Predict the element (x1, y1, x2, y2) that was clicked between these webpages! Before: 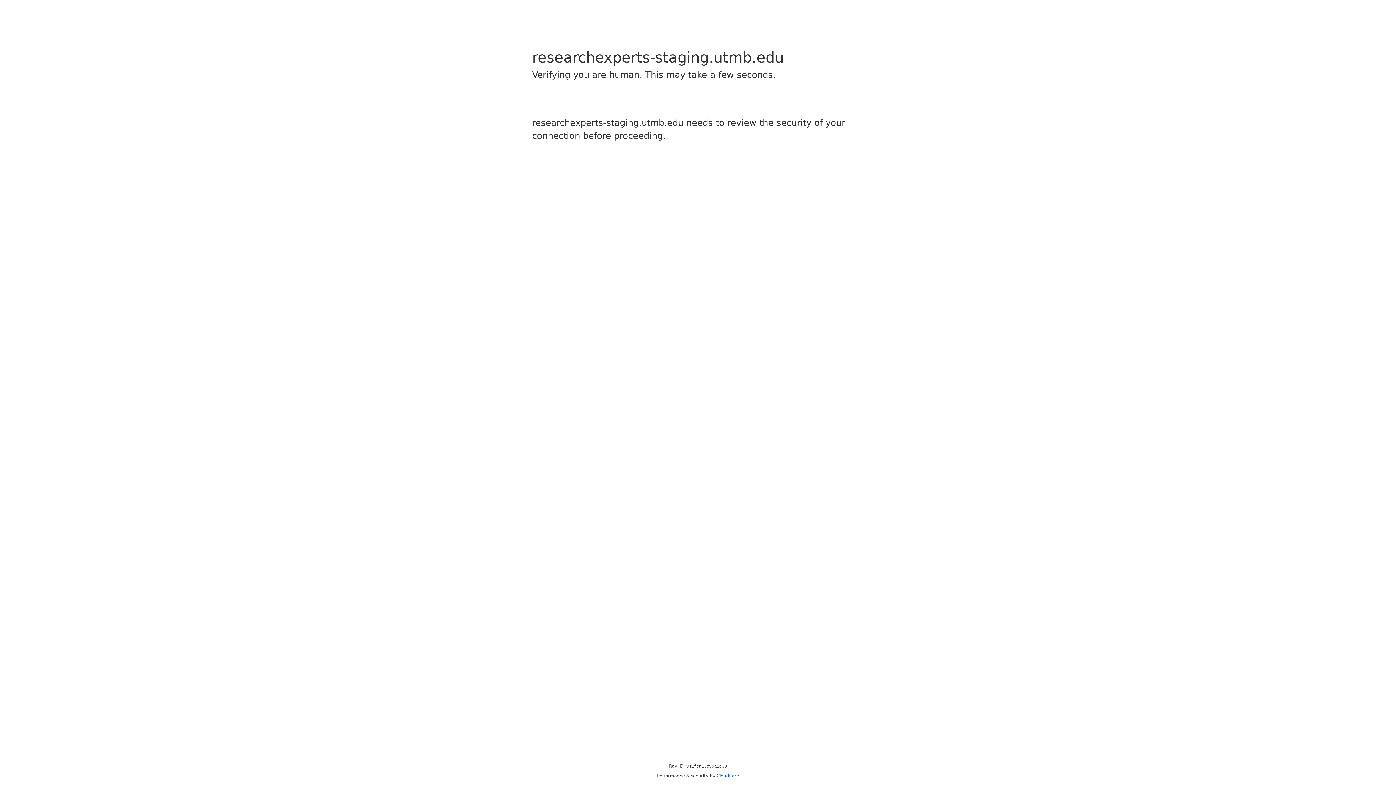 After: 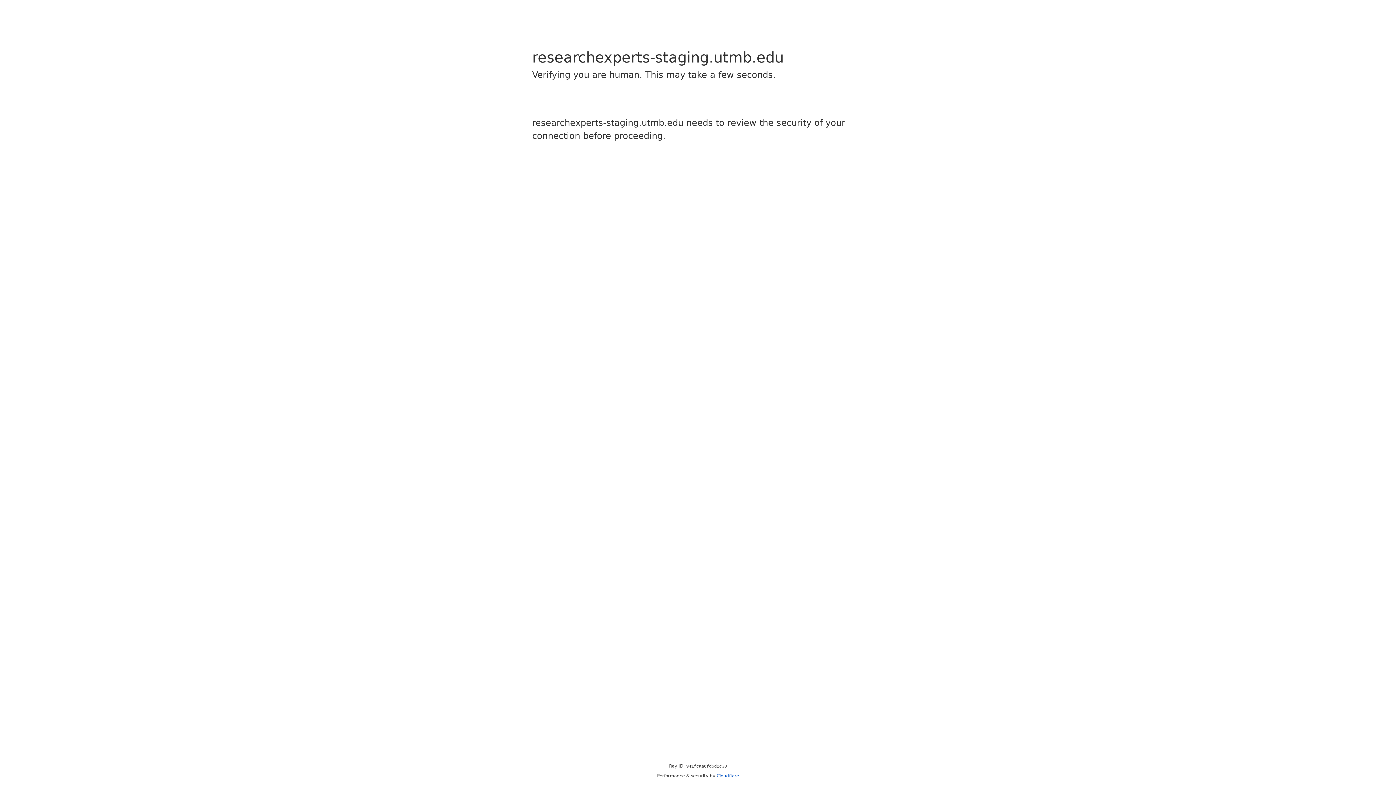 Action: bbox: (716, 773, 739, 778) label: Cloudflare